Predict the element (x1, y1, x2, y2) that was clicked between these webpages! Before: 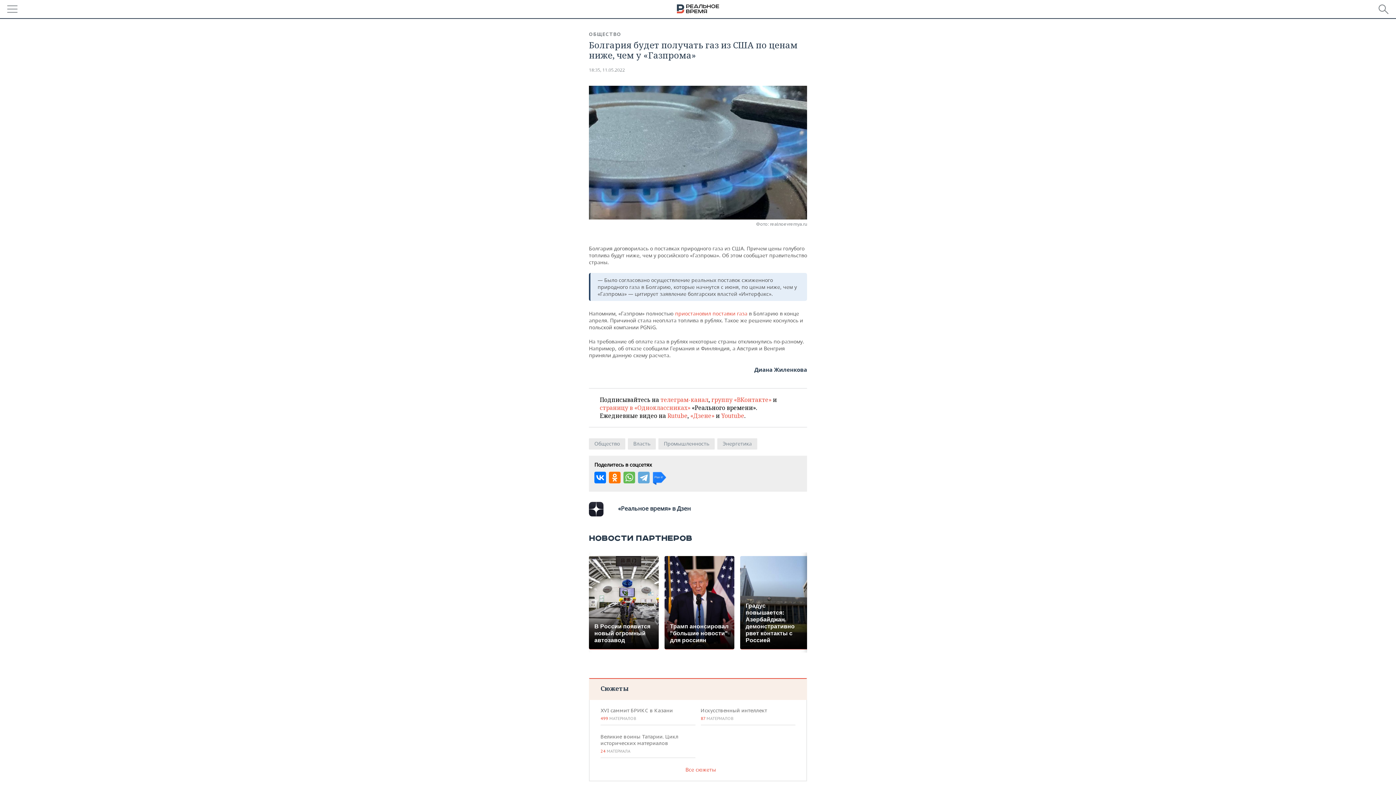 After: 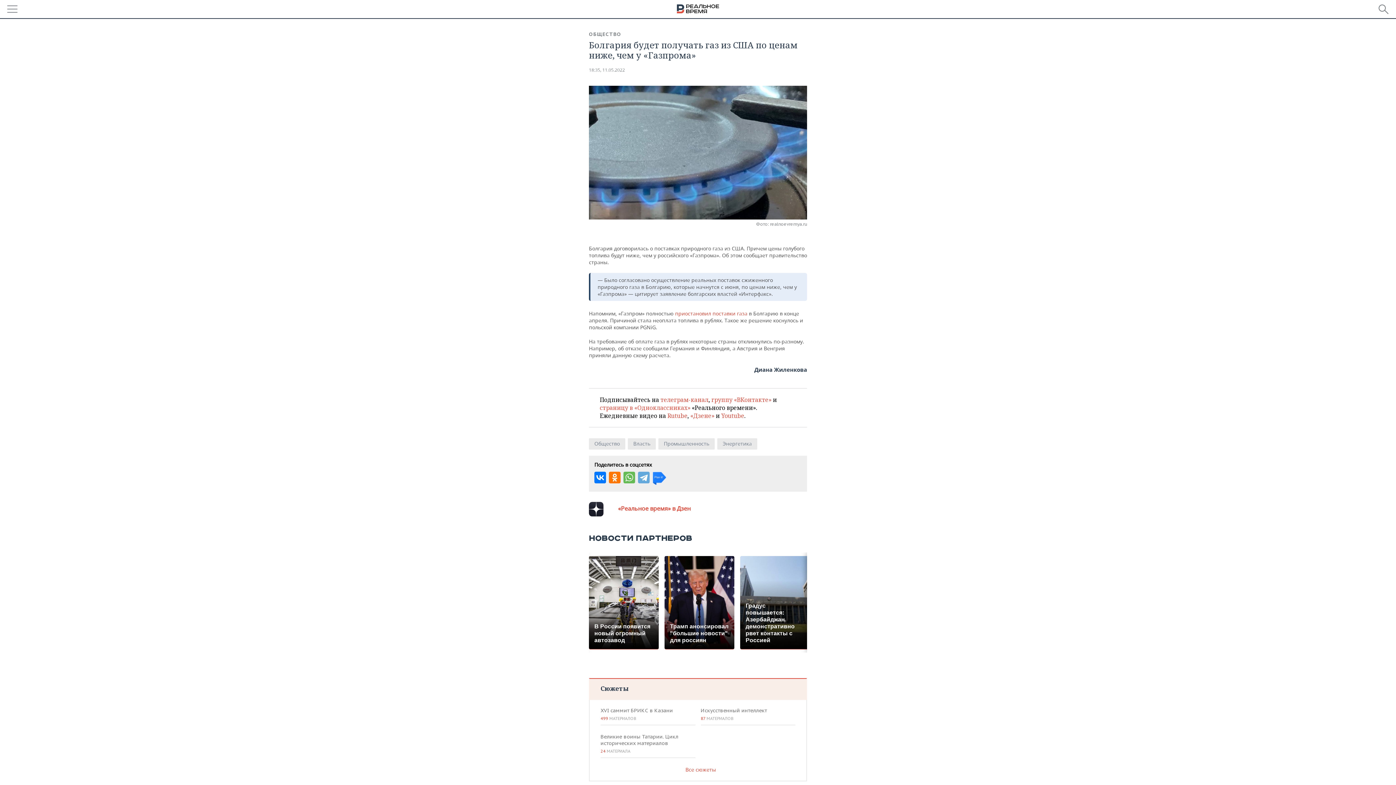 Action: label: «Реальное время» в Дзен bbox: (589, 499, 690, 519)